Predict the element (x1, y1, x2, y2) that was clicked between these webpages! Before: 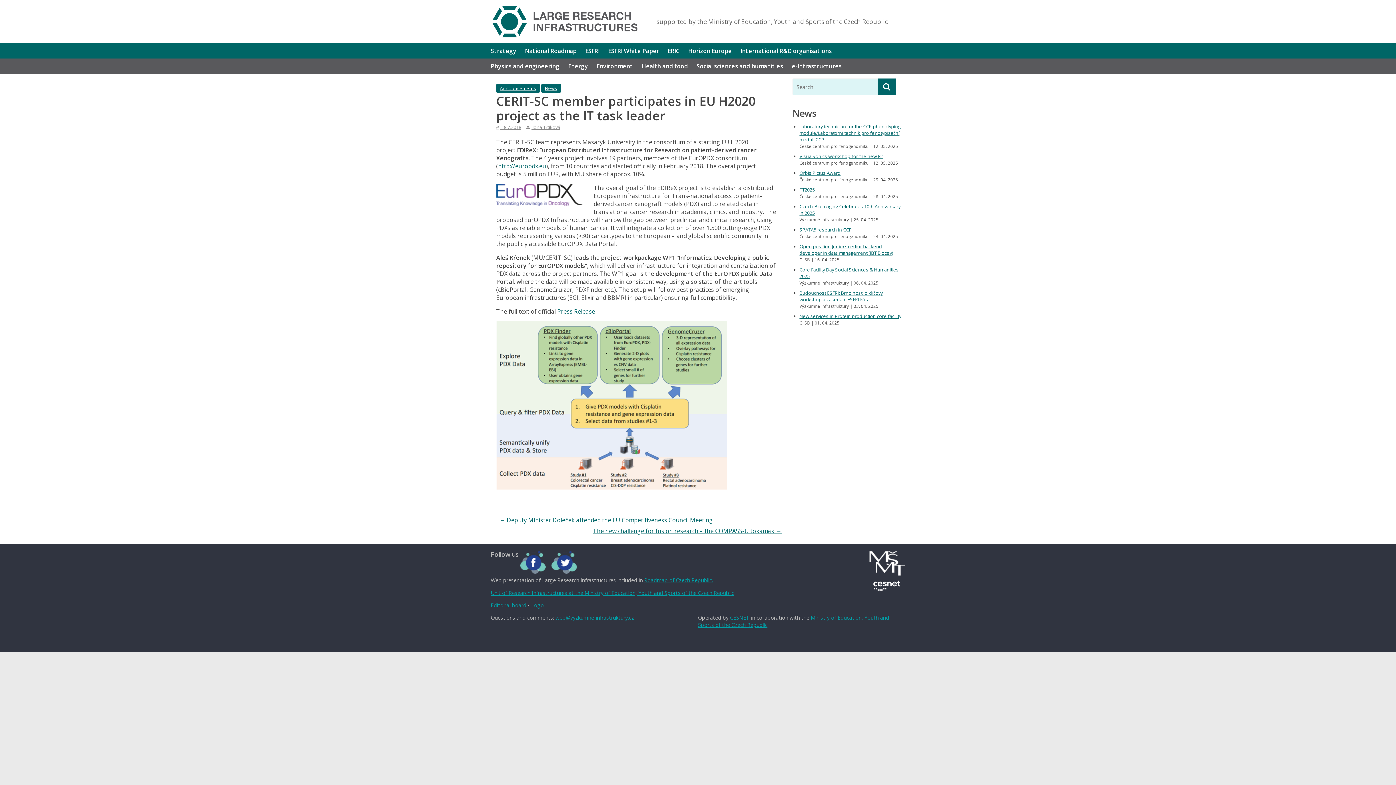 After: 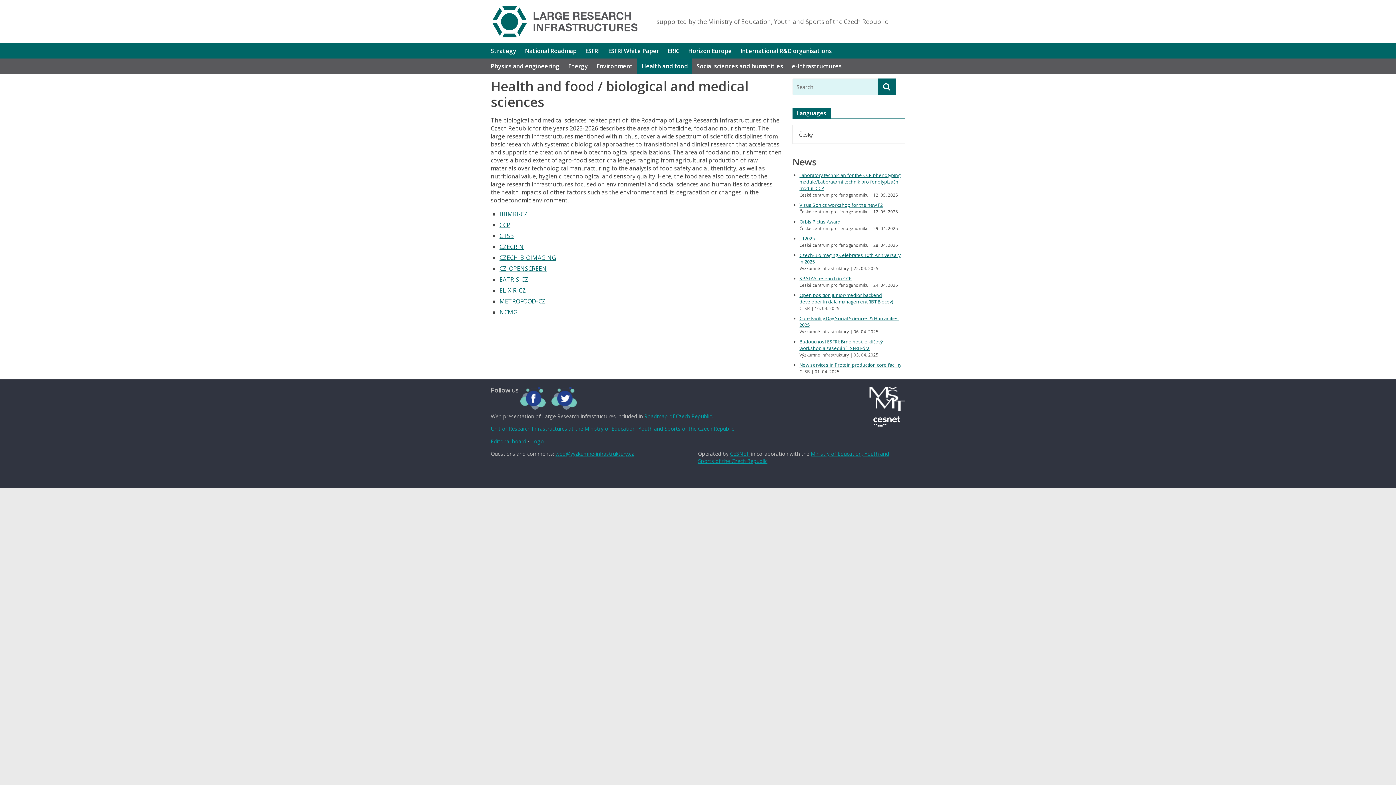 Action: bbox: (637, 58, 692, 73) label: Health and food